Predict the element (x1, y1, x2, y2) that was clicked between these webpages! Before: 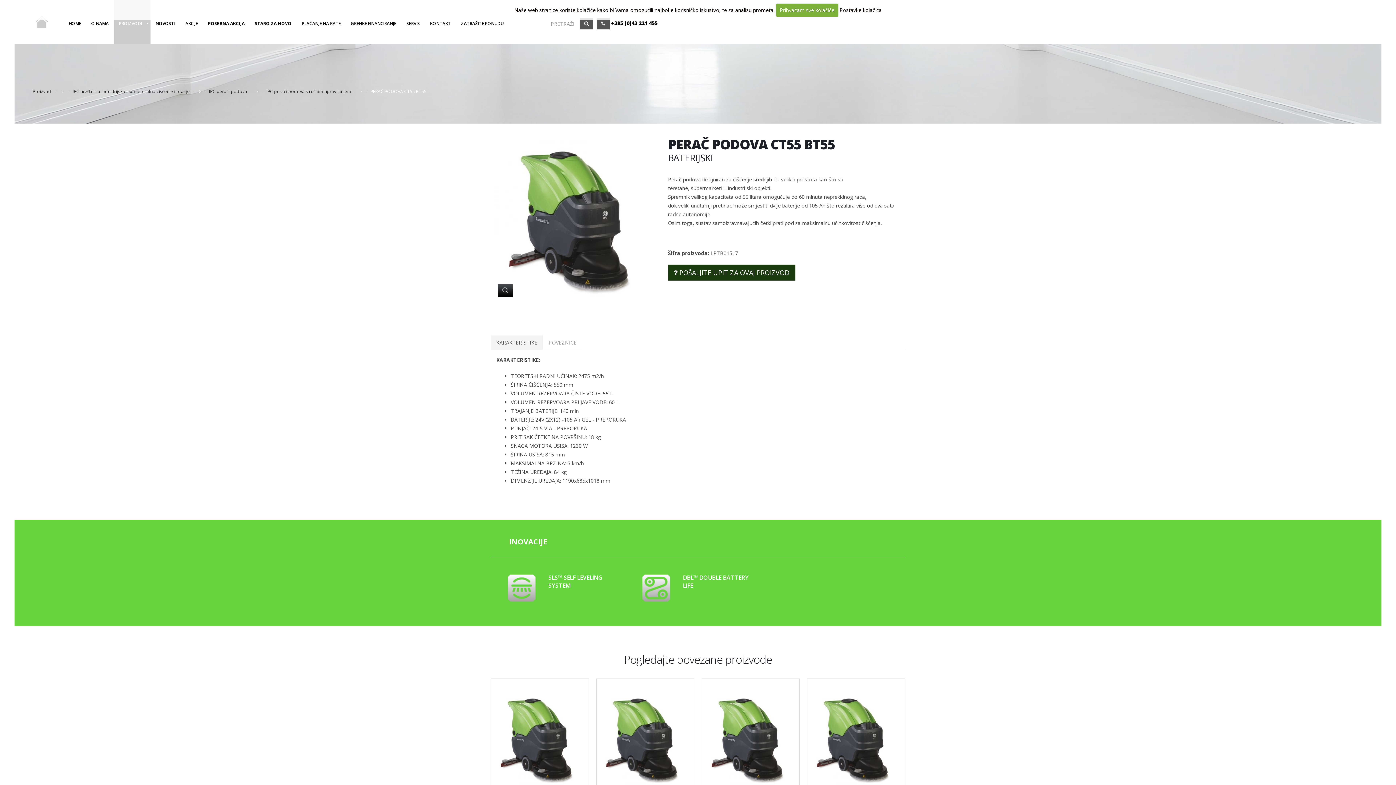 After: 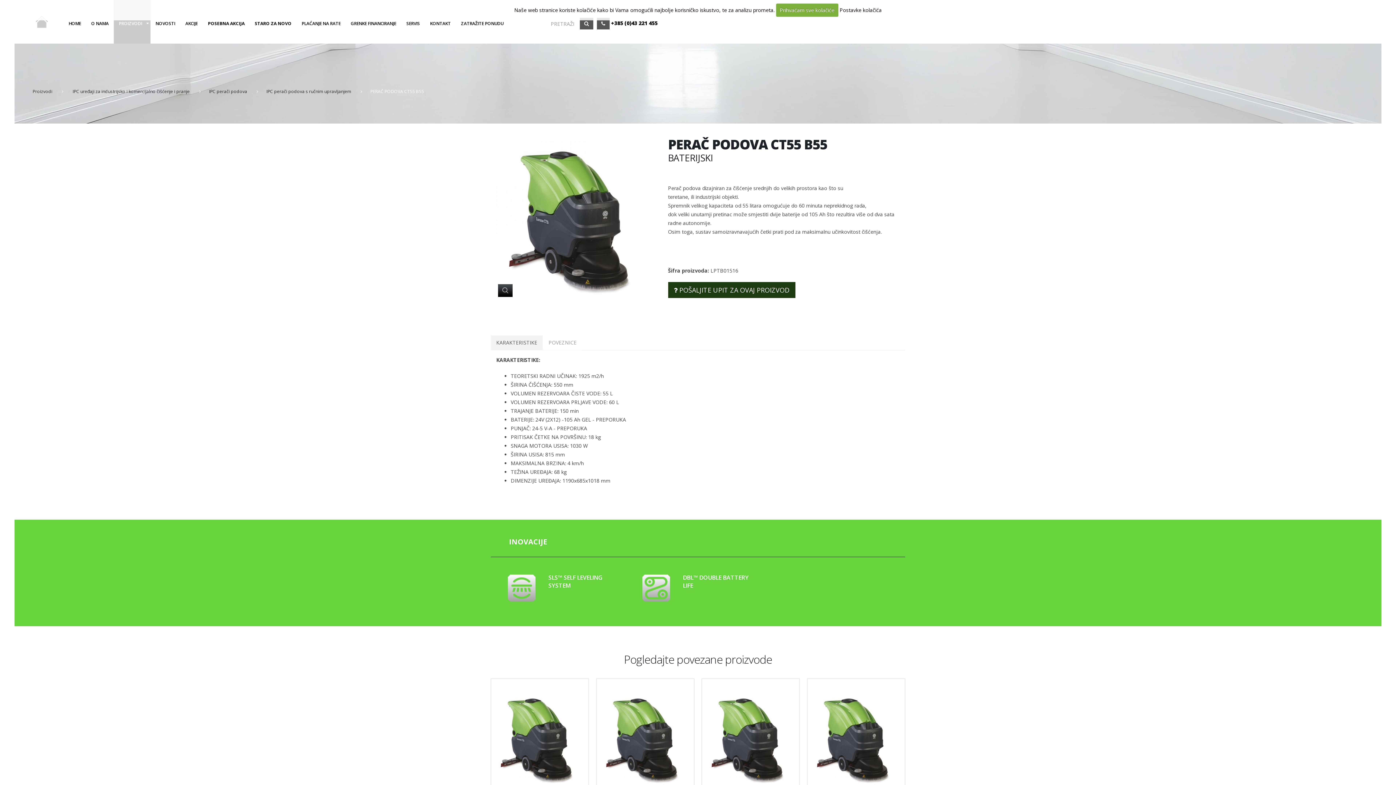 Action: bbox: (807, 679, 905, 800)